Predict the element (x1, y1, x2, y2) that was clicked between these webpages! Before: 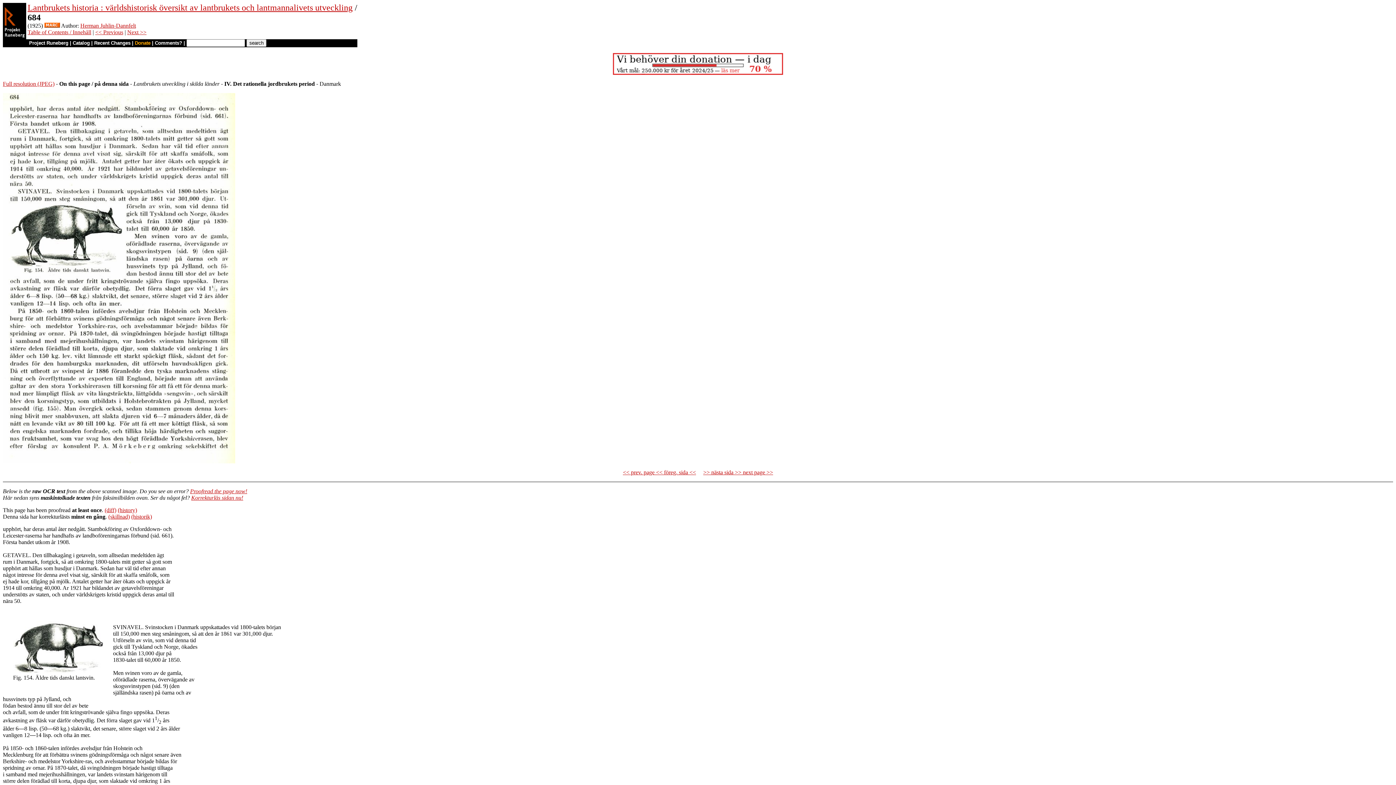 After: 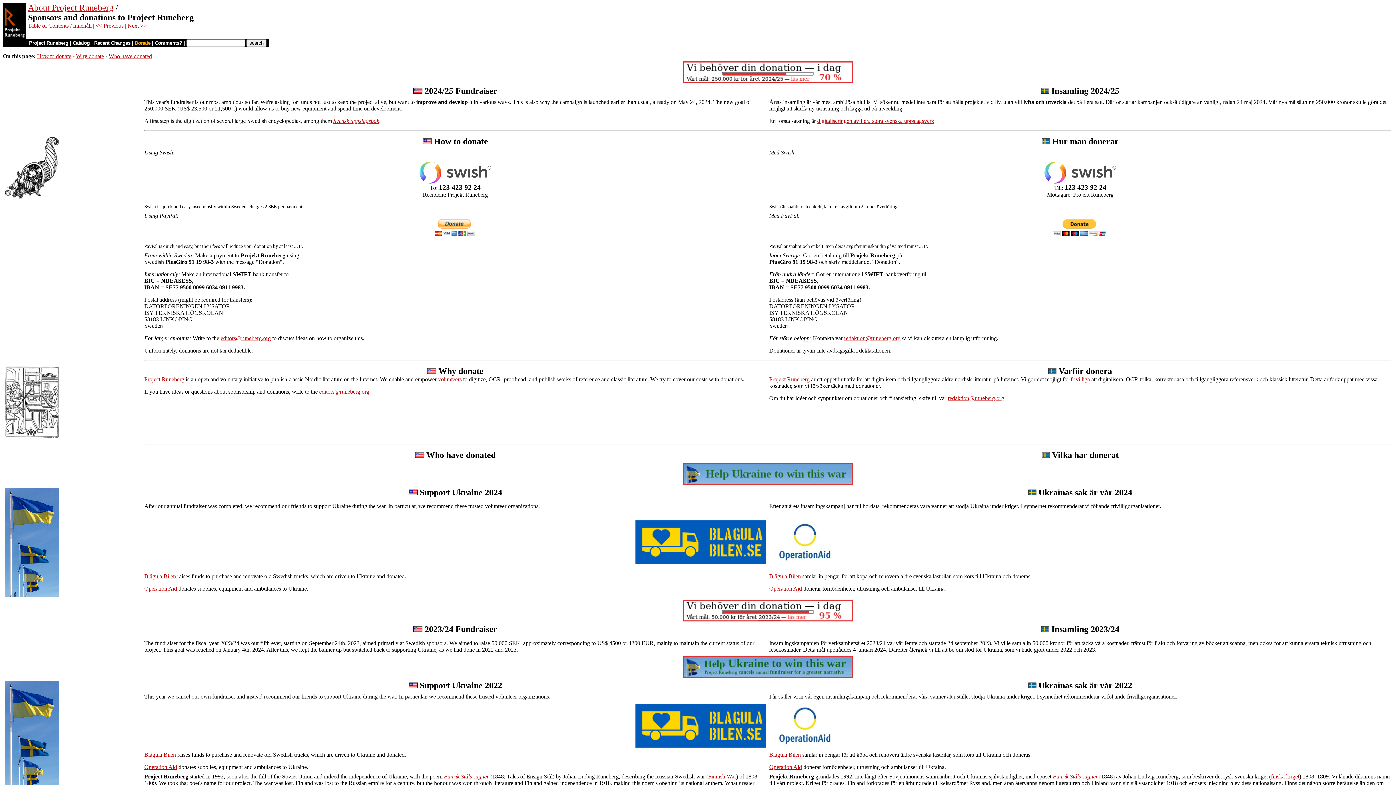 Action: bbox: (613, 69, 783, 76)